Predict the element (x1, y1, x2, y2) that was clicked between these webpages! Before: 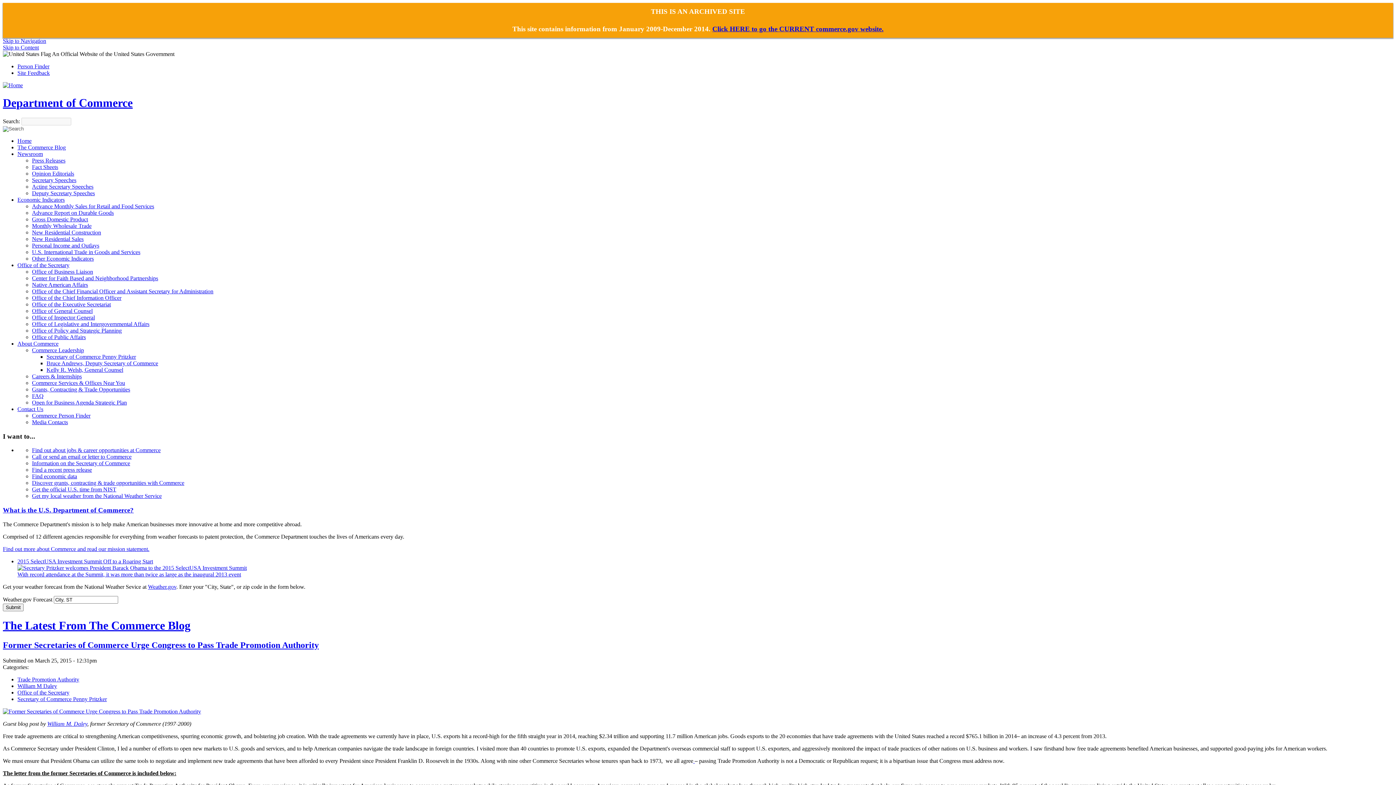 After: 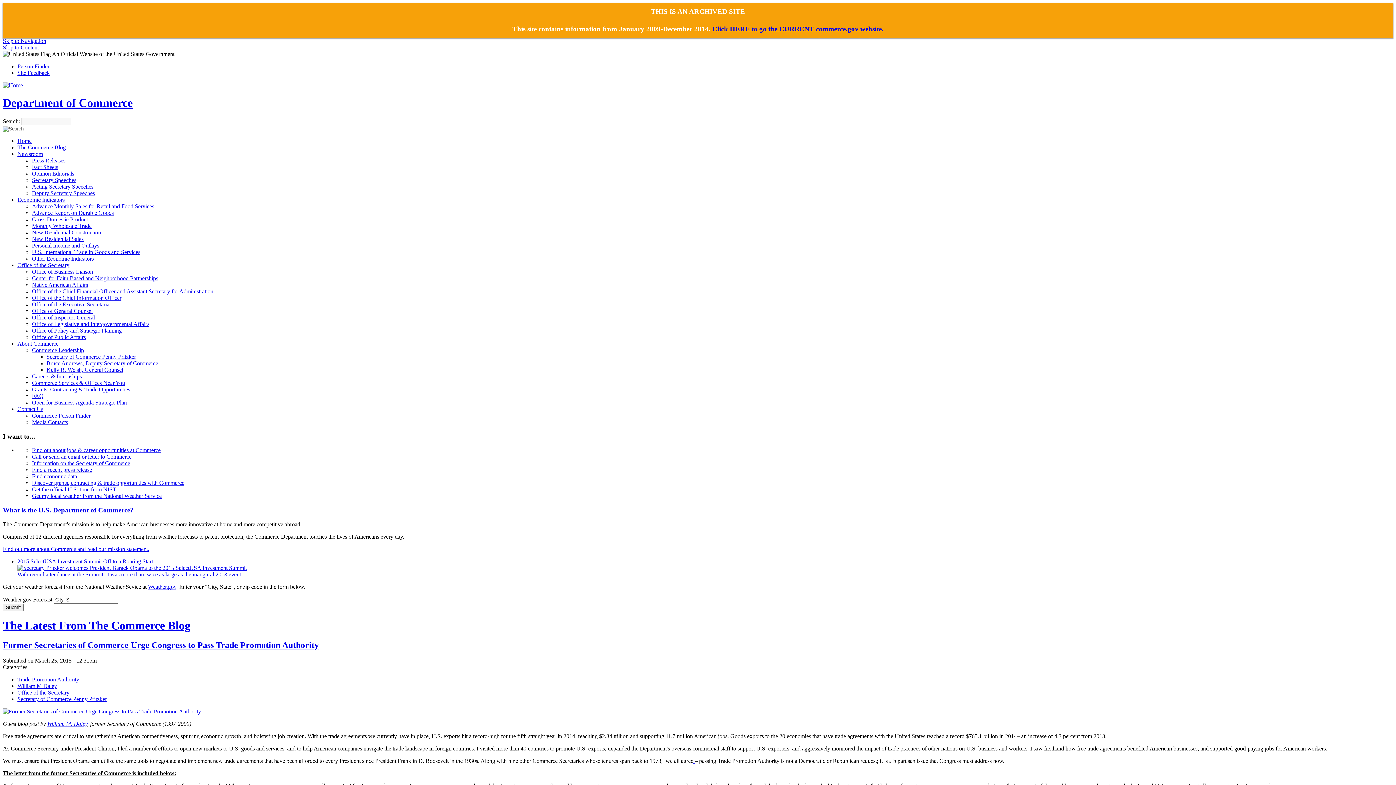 Action: bbox: (32, 268, 93, 274) label: Office of Business Liaison